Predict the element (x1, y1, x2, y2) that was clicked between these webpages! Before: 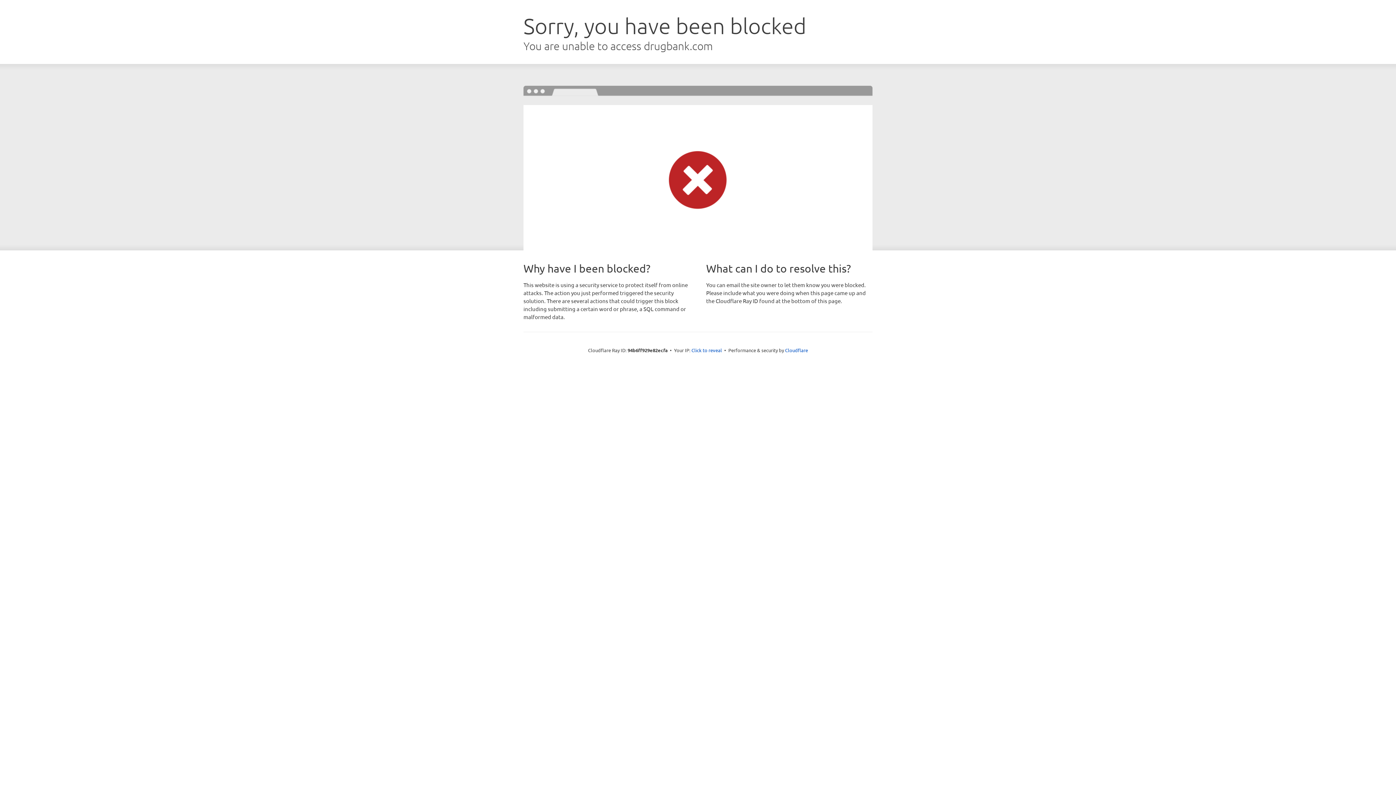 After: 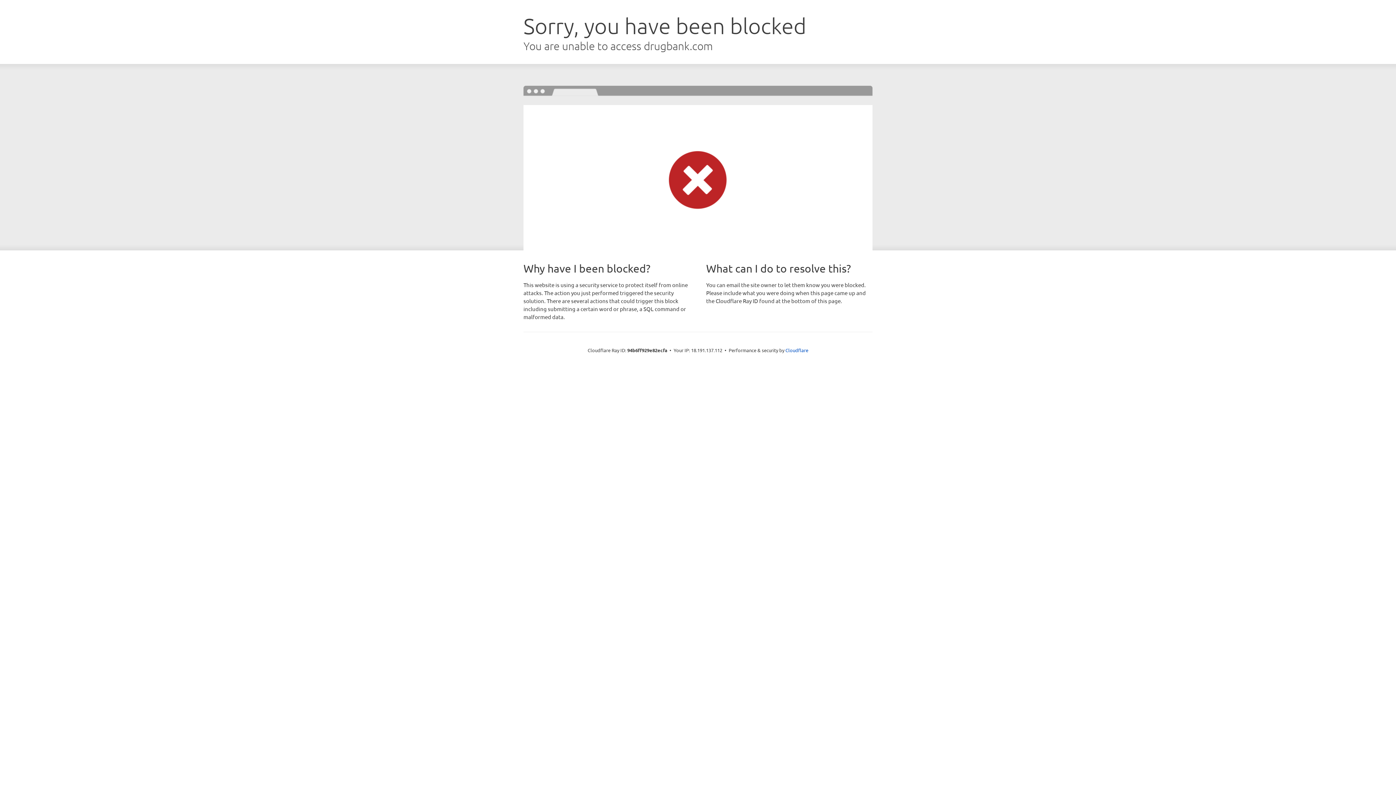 Action: label: Click to reveal bbox: (691, 346, 722, 353)